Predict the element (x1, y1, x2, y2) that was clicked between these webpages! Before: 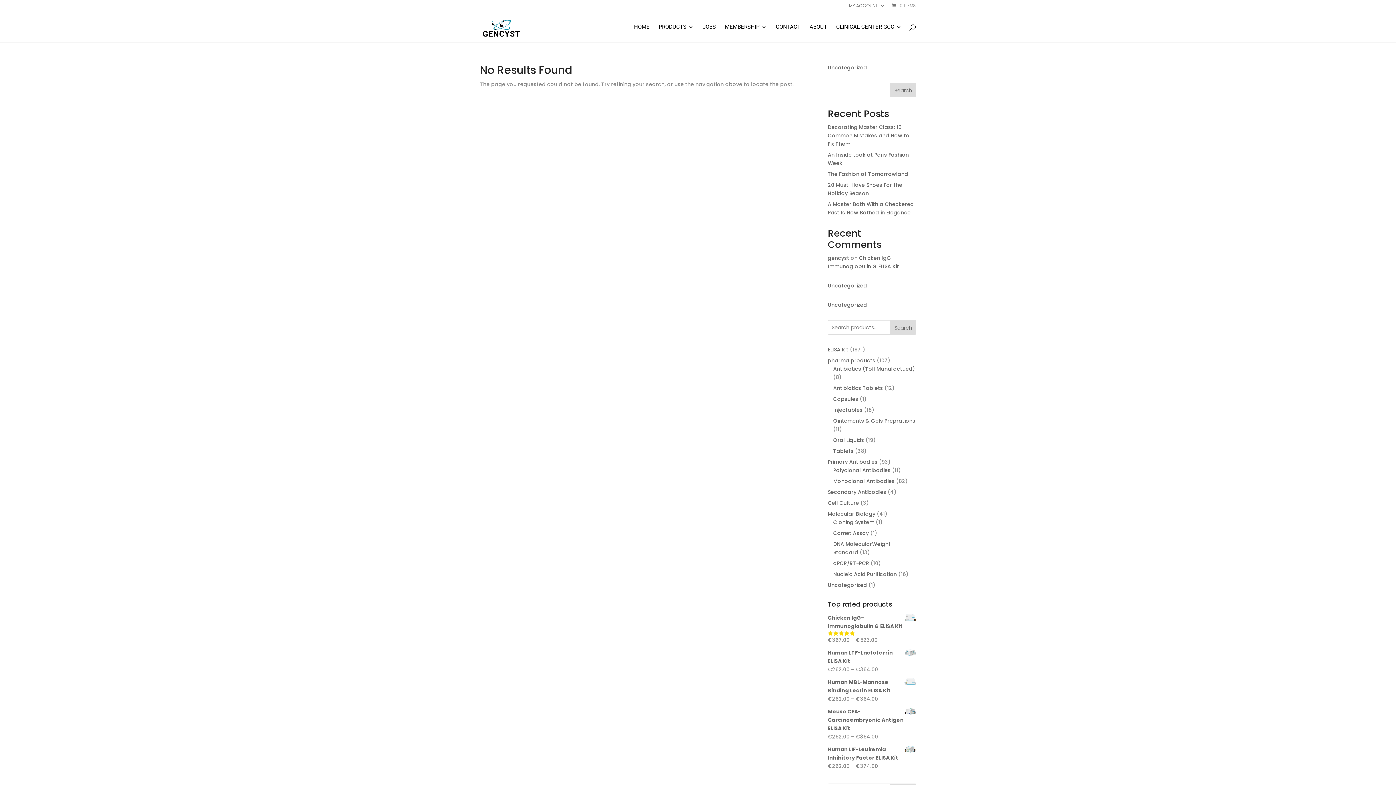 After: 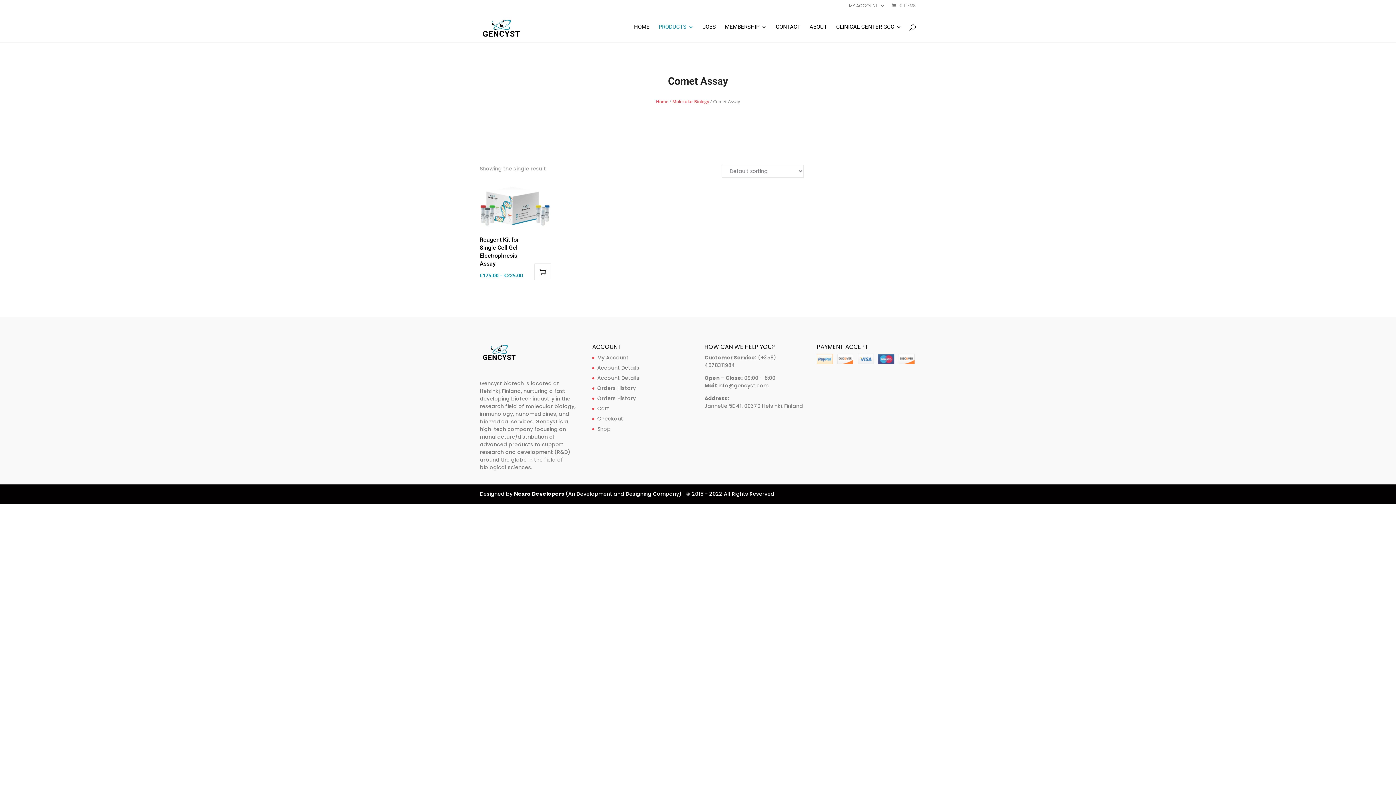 Action: label: Comet Assay bbox: (833, 529, 869, 537)